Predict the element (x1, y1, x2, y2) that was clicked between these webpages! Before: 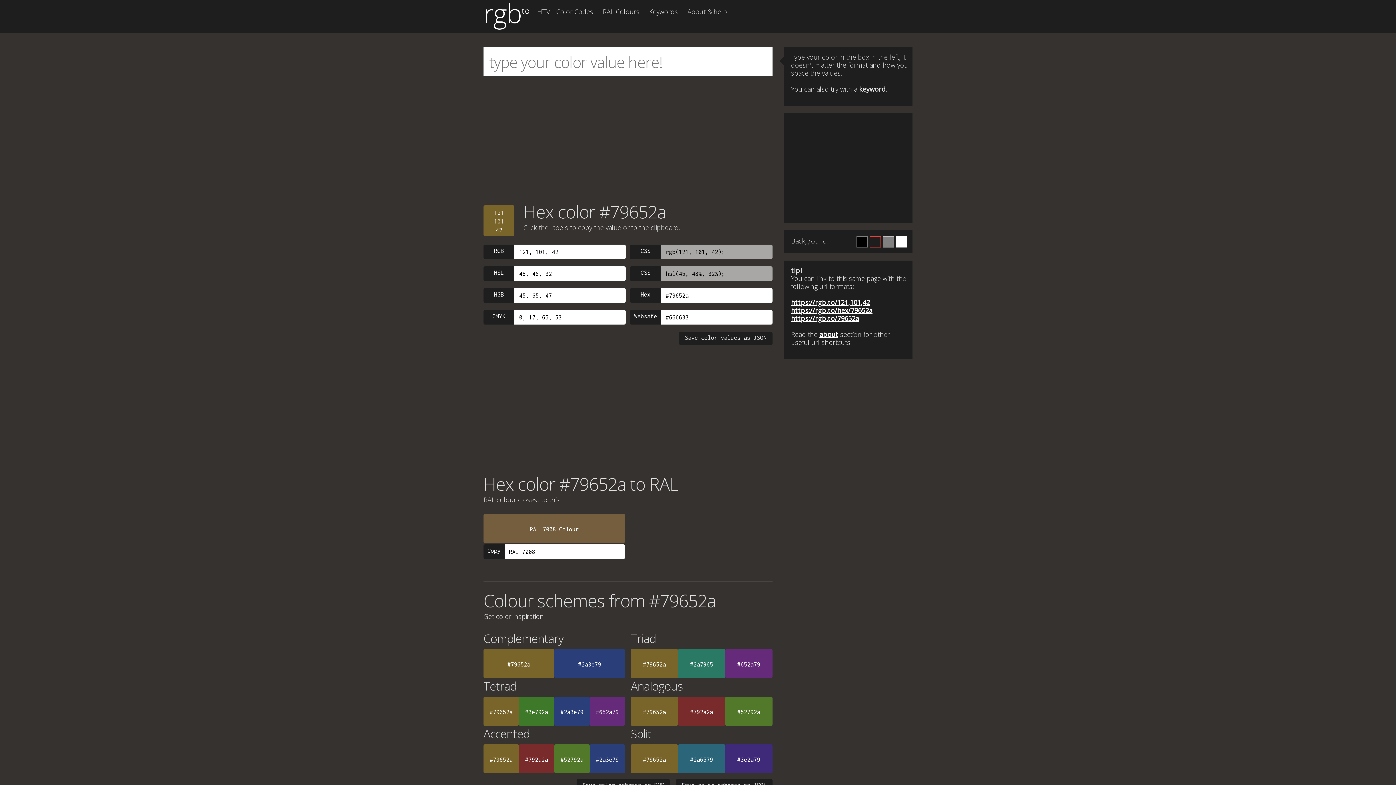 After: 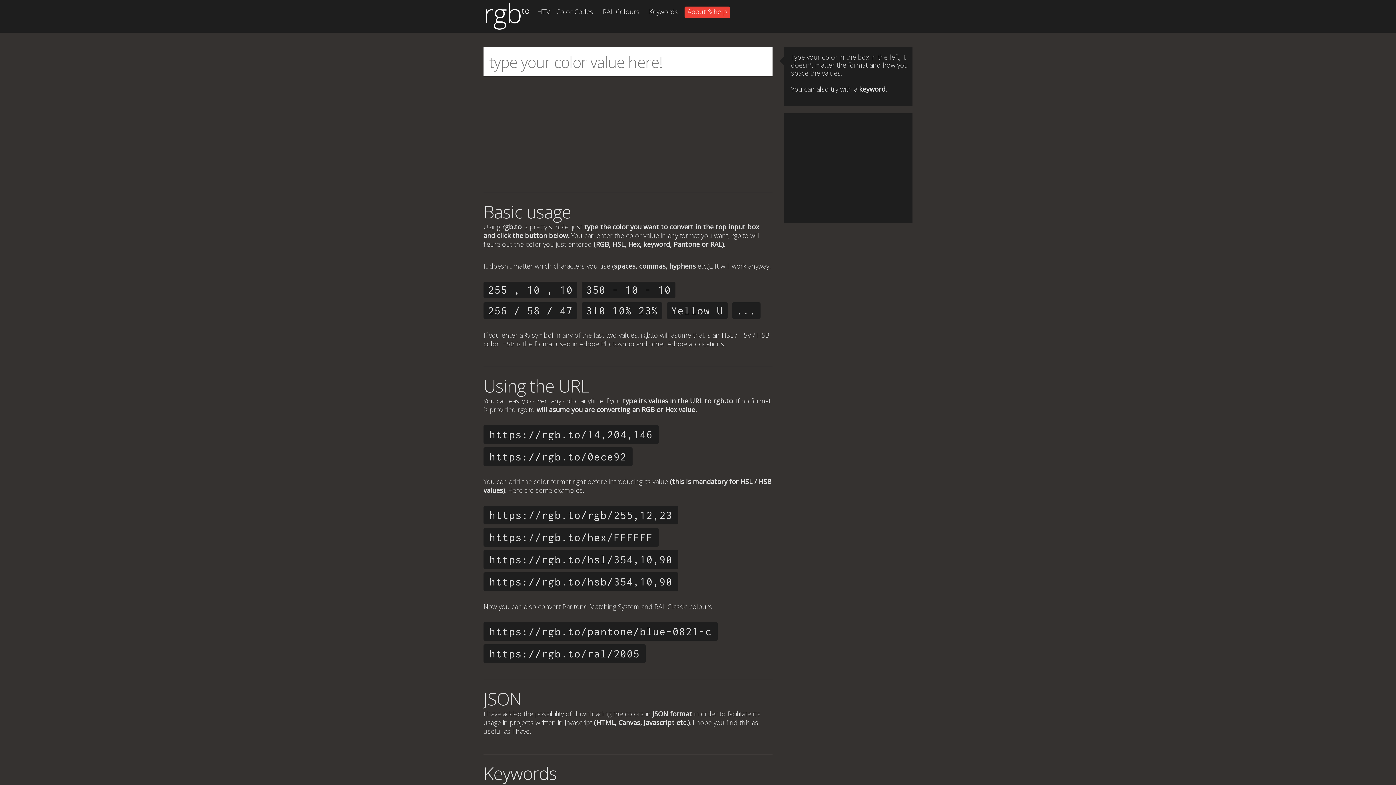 Action: label: About & help bbox: (684, 6, 730, 18)